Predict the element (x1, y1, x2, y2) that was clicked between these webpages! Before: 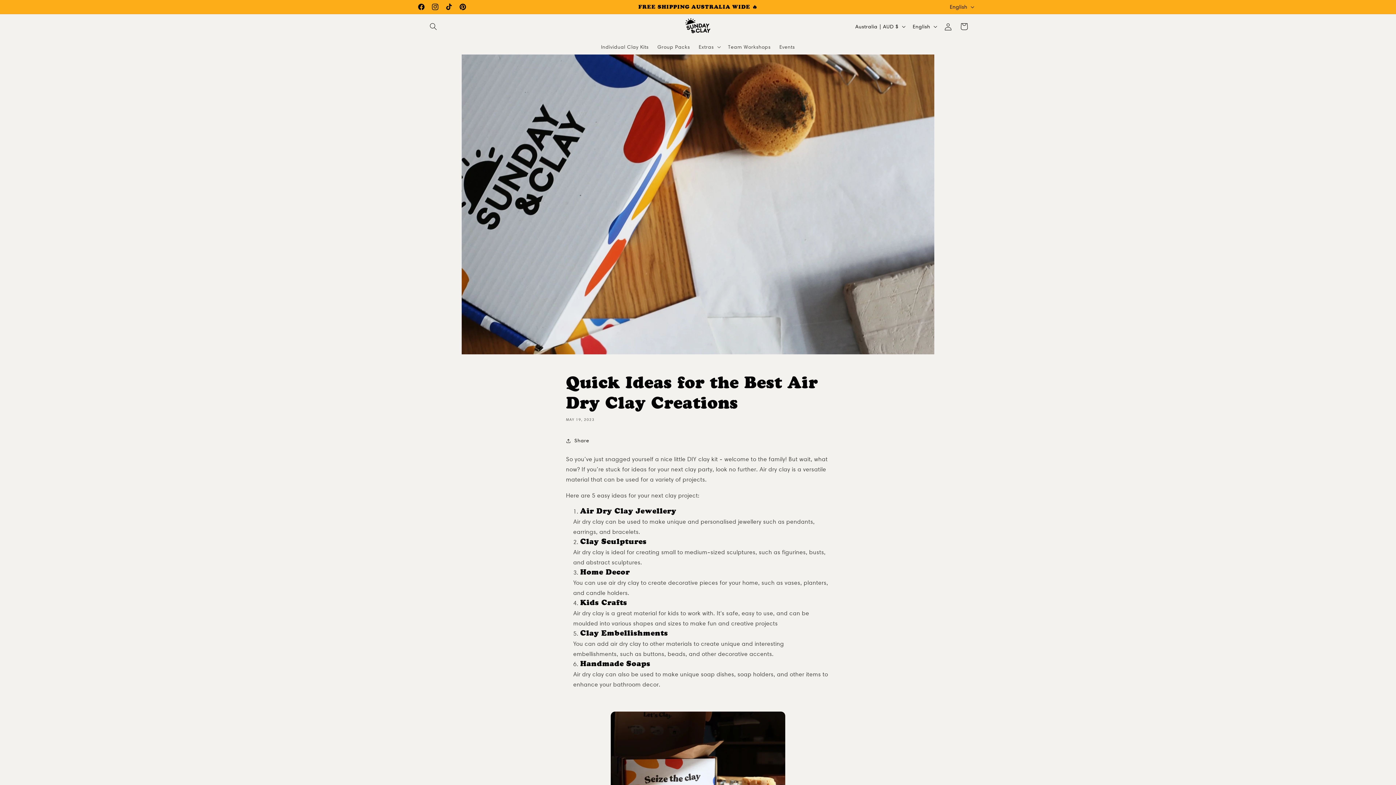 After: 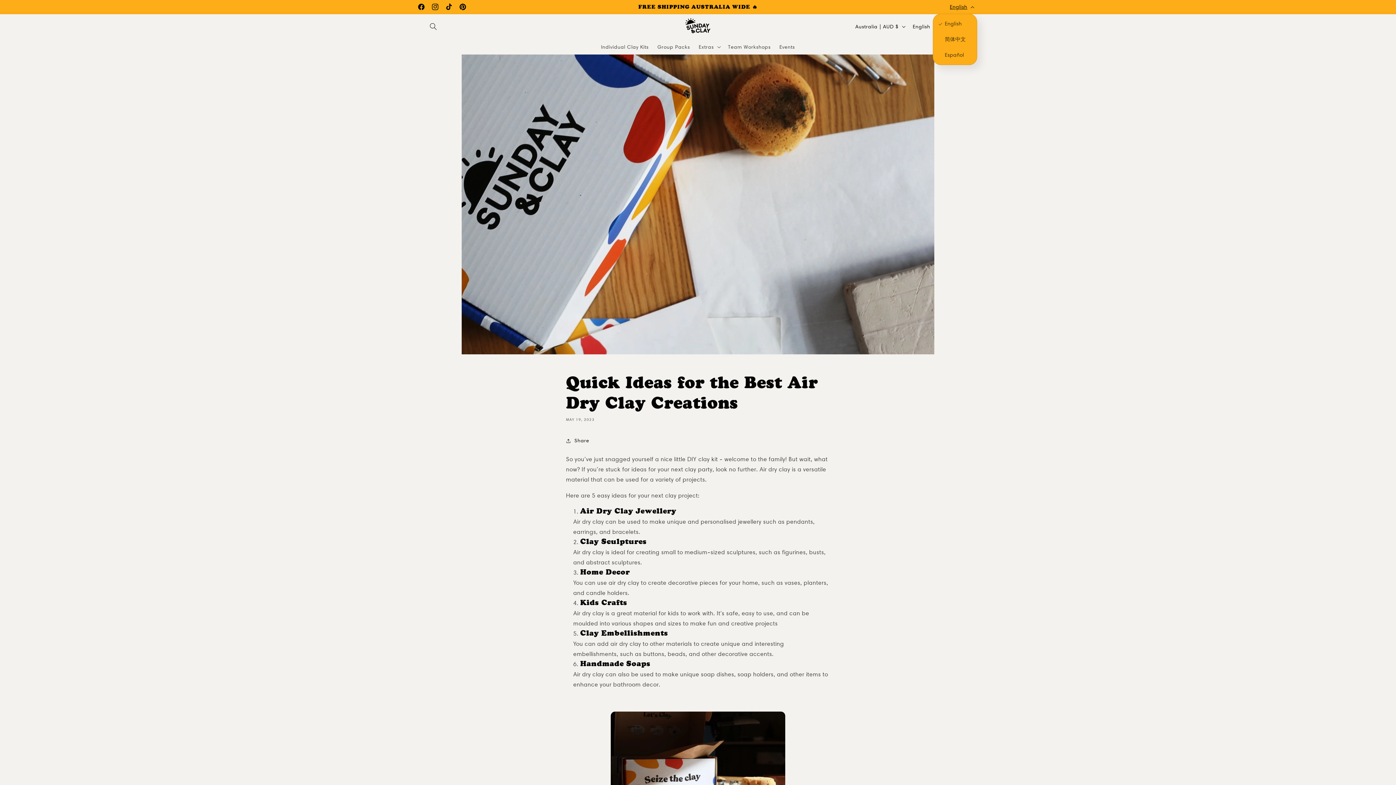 Action: bbox: (945, 0, 977, 13) label: English